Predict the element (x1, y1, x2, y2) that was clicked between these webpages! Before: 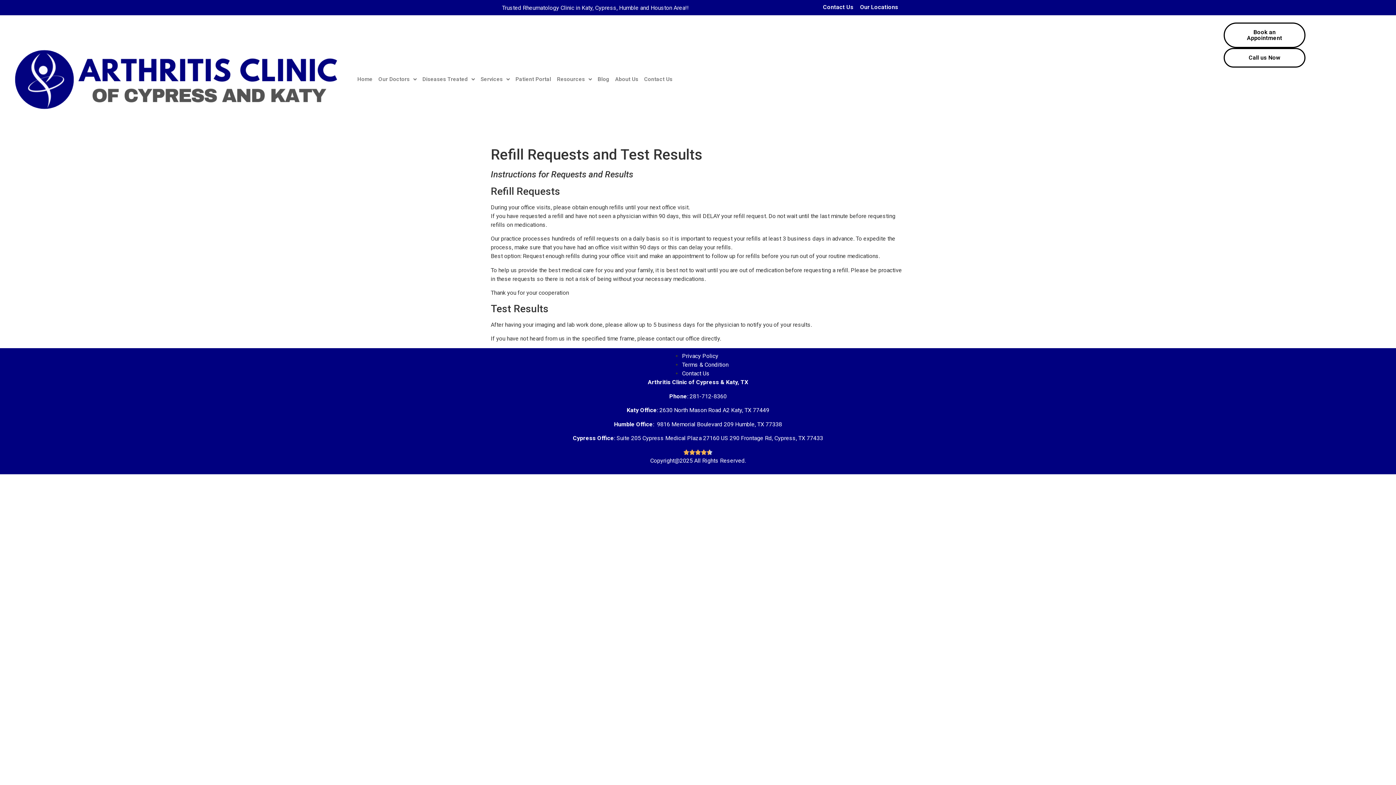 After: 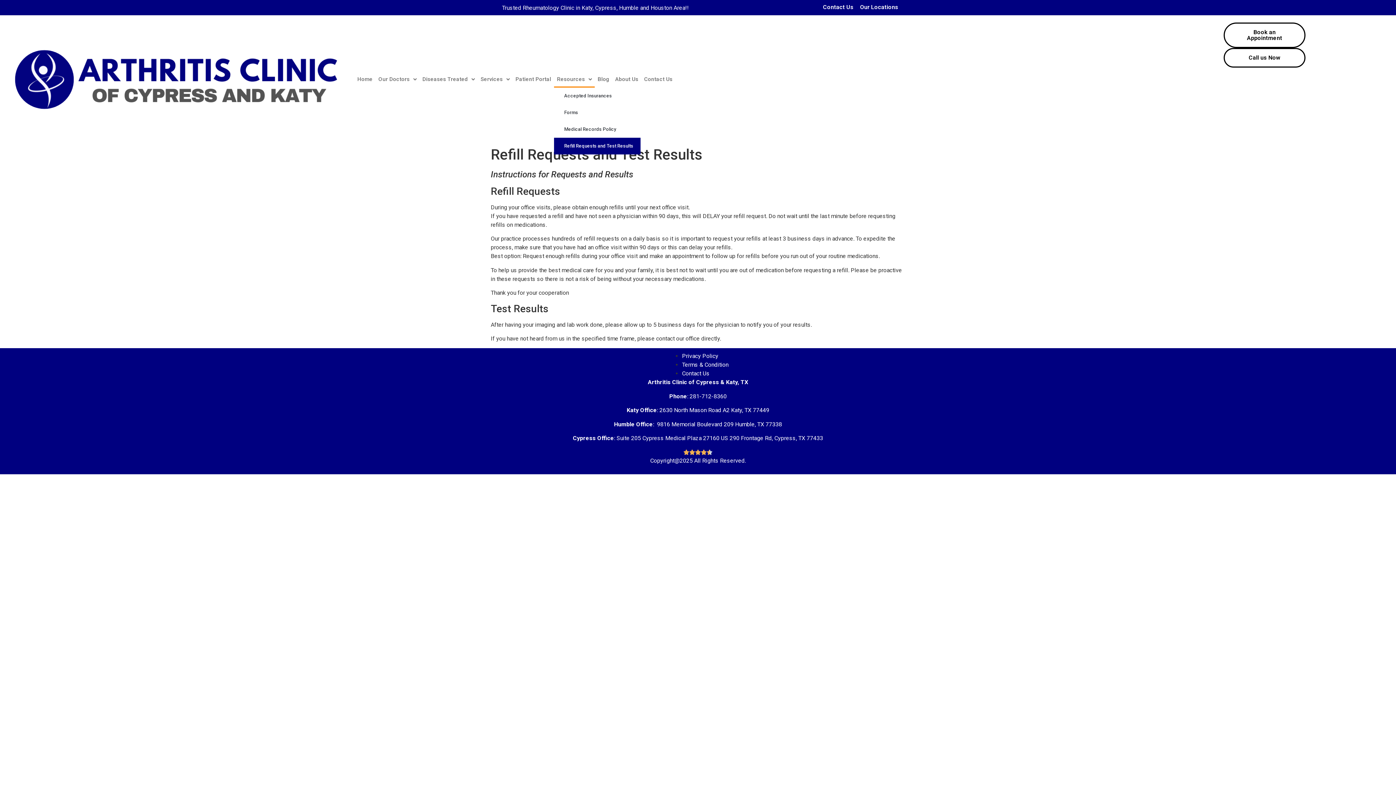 Action: bbox: (554, 70, 594, 87) label: Resources